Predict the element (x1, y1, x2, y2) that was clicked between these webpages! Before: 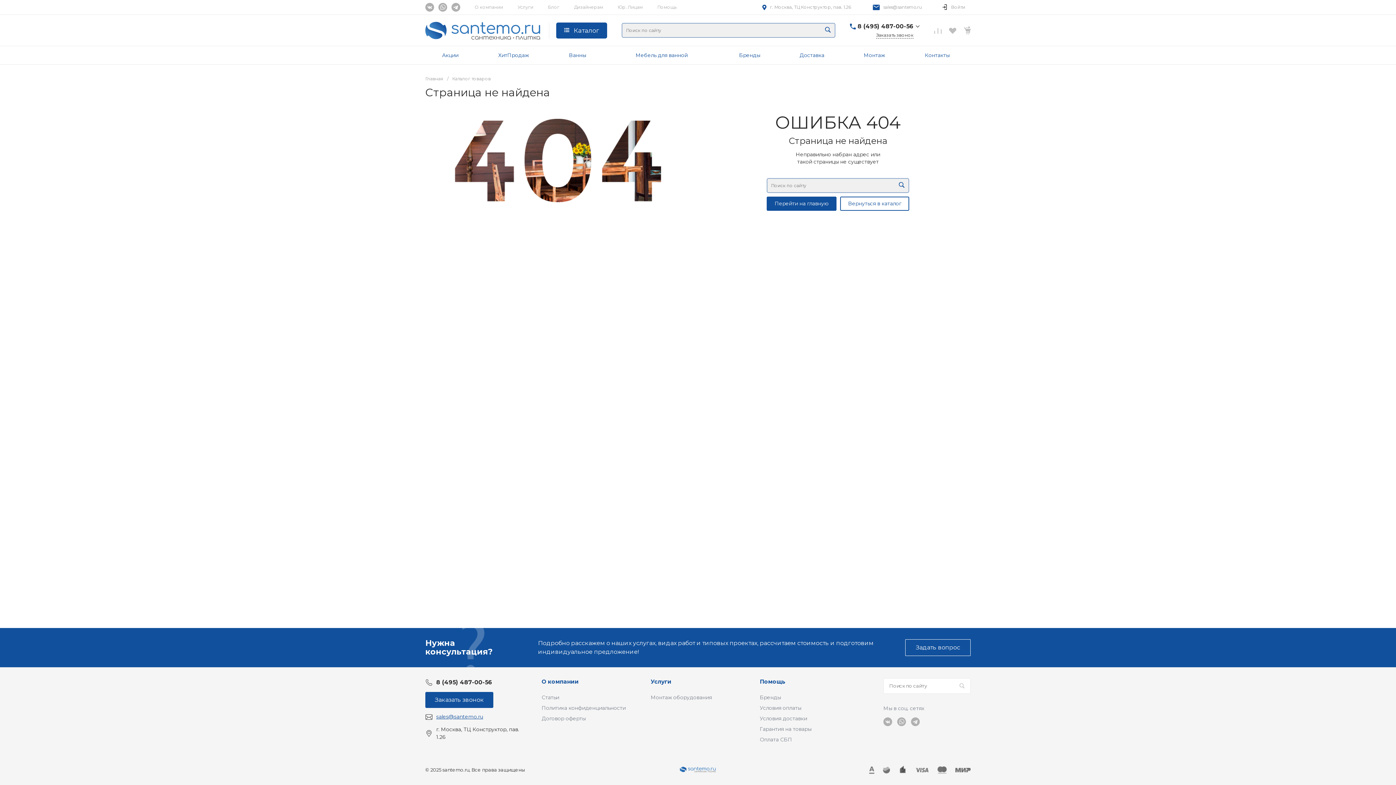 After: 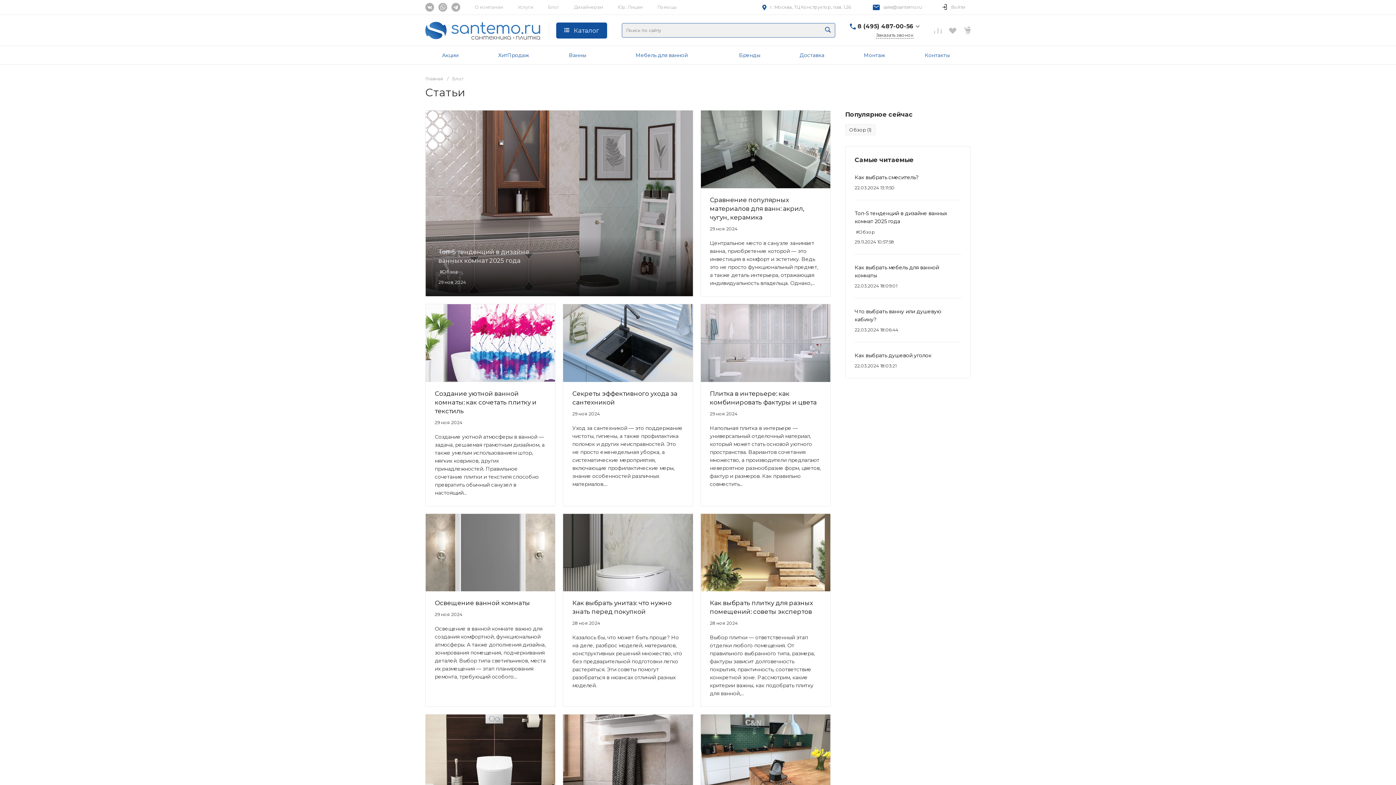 Action: bbox: (548, 4, 559, 10) label: Блог